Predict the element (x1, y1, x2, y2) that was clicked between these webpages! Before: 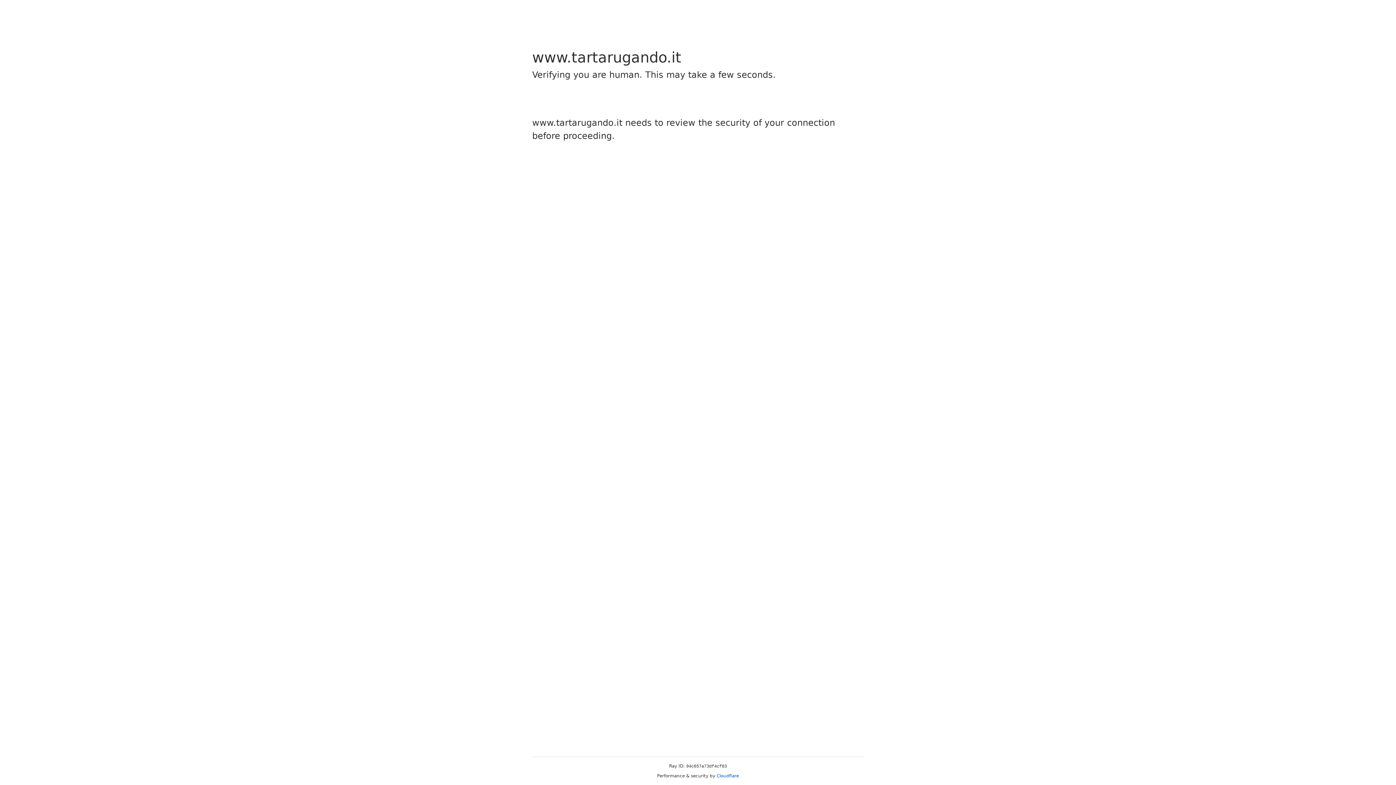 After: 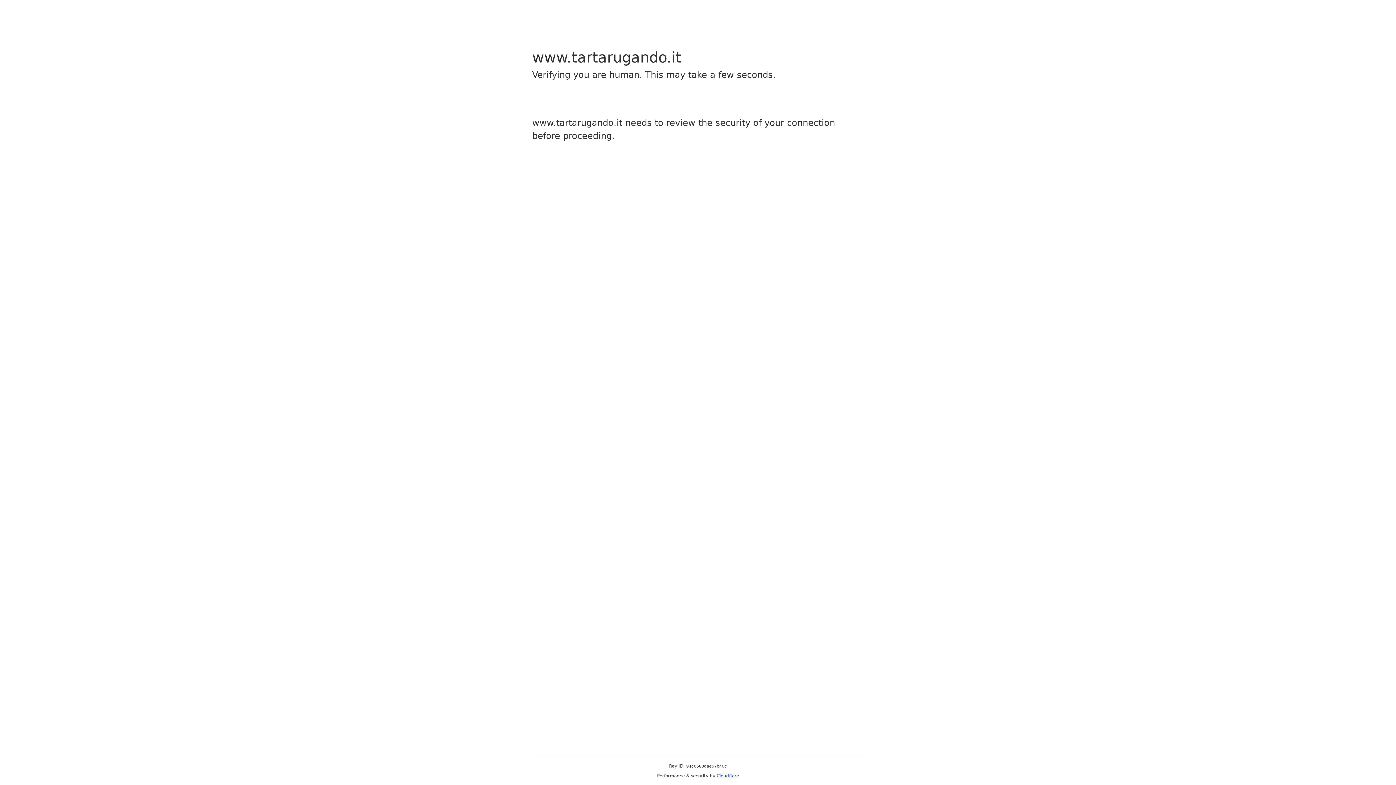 Action: label: Cloudflare bbox: (716, 773, 739, 778)